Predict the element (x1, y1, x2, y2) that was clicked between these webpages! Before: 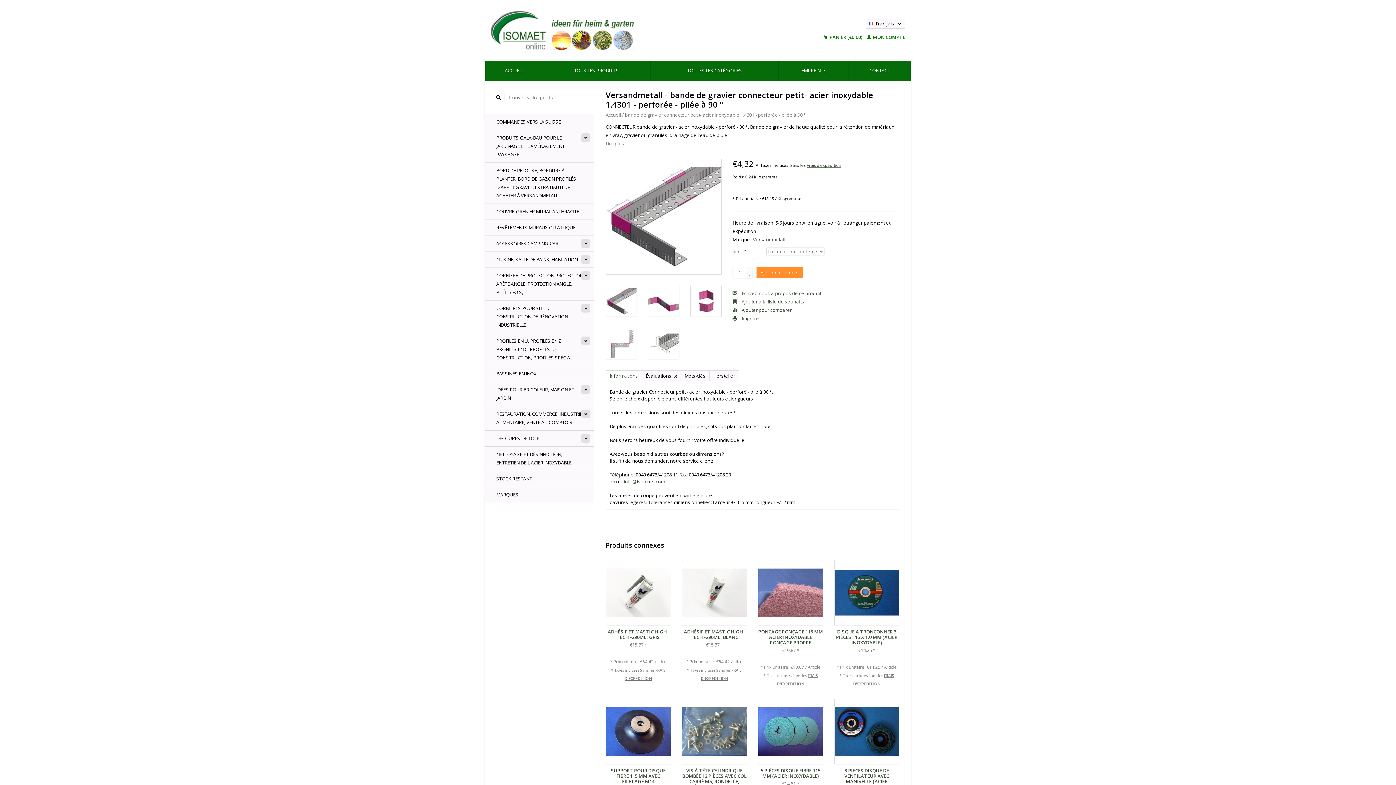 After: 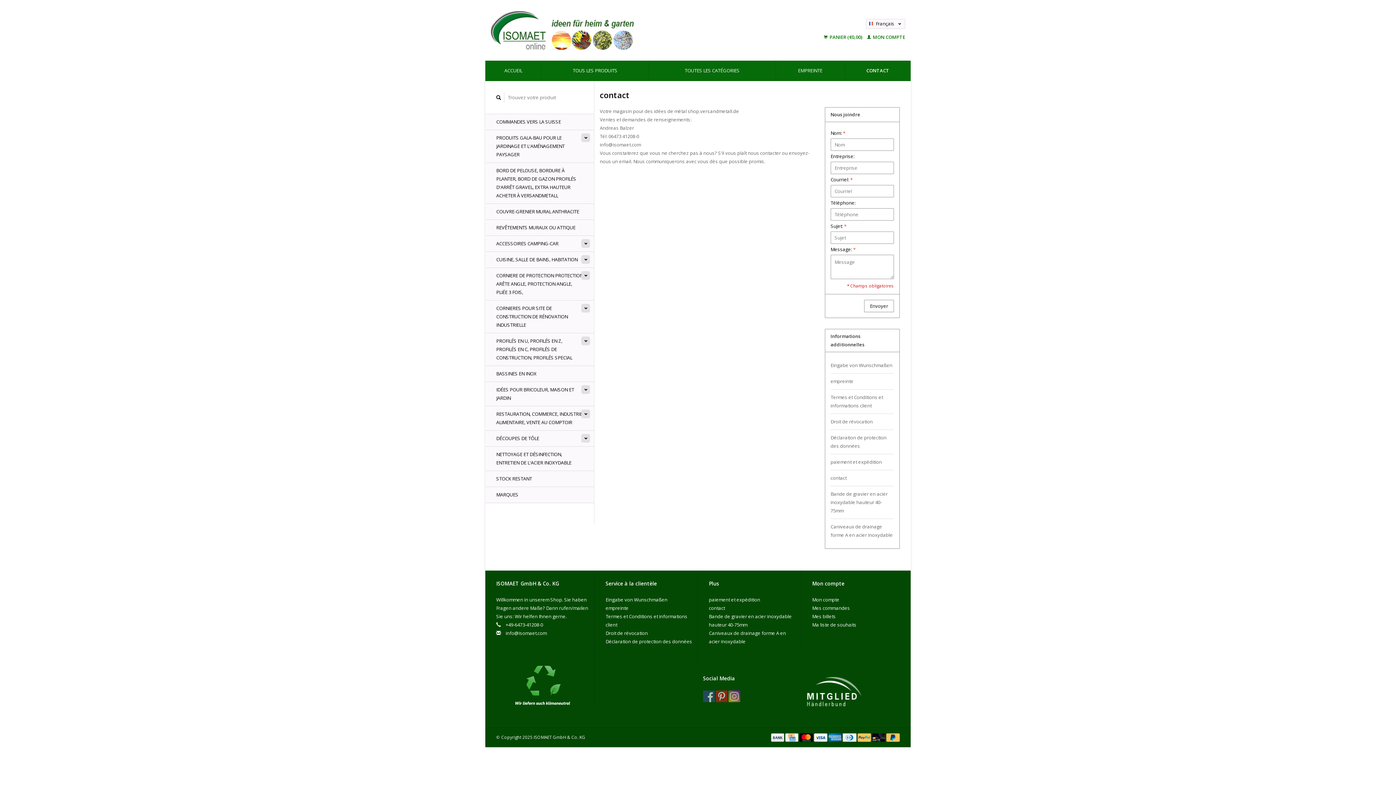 Action: bbox: (848, 60, 910, 80) label: CONTACT